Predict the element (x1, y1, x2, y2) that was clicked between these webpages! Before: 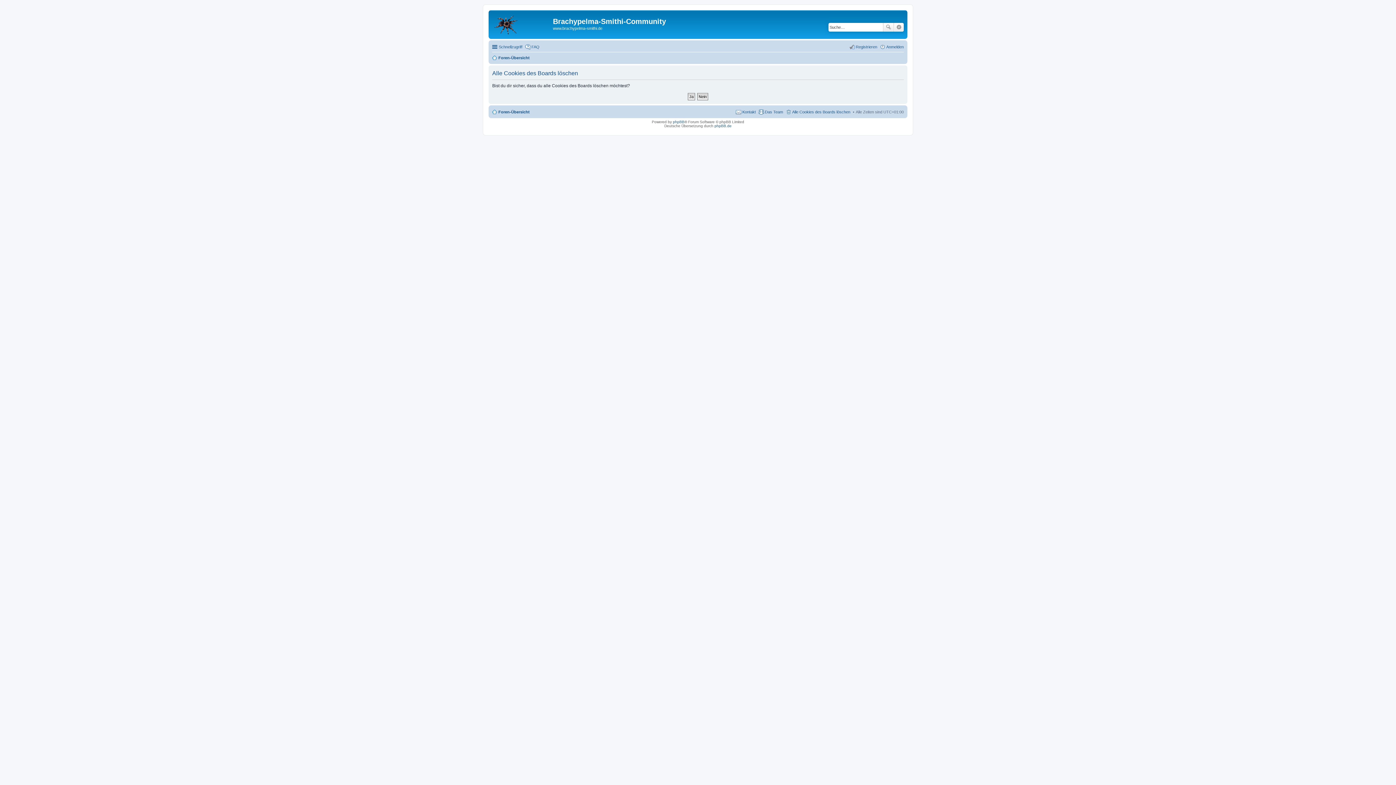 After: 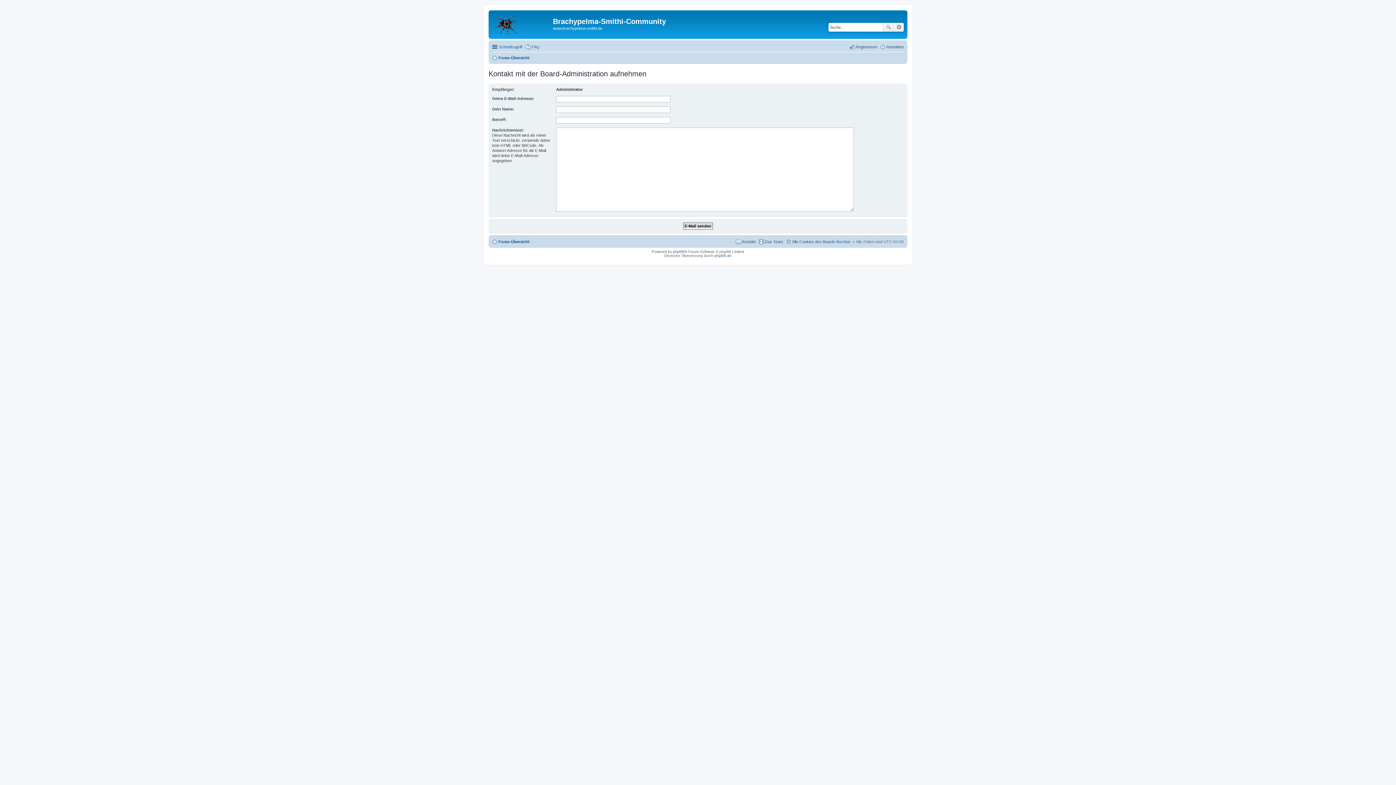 Action: label: Kontakt bbox: (736, 107, 756, 116)